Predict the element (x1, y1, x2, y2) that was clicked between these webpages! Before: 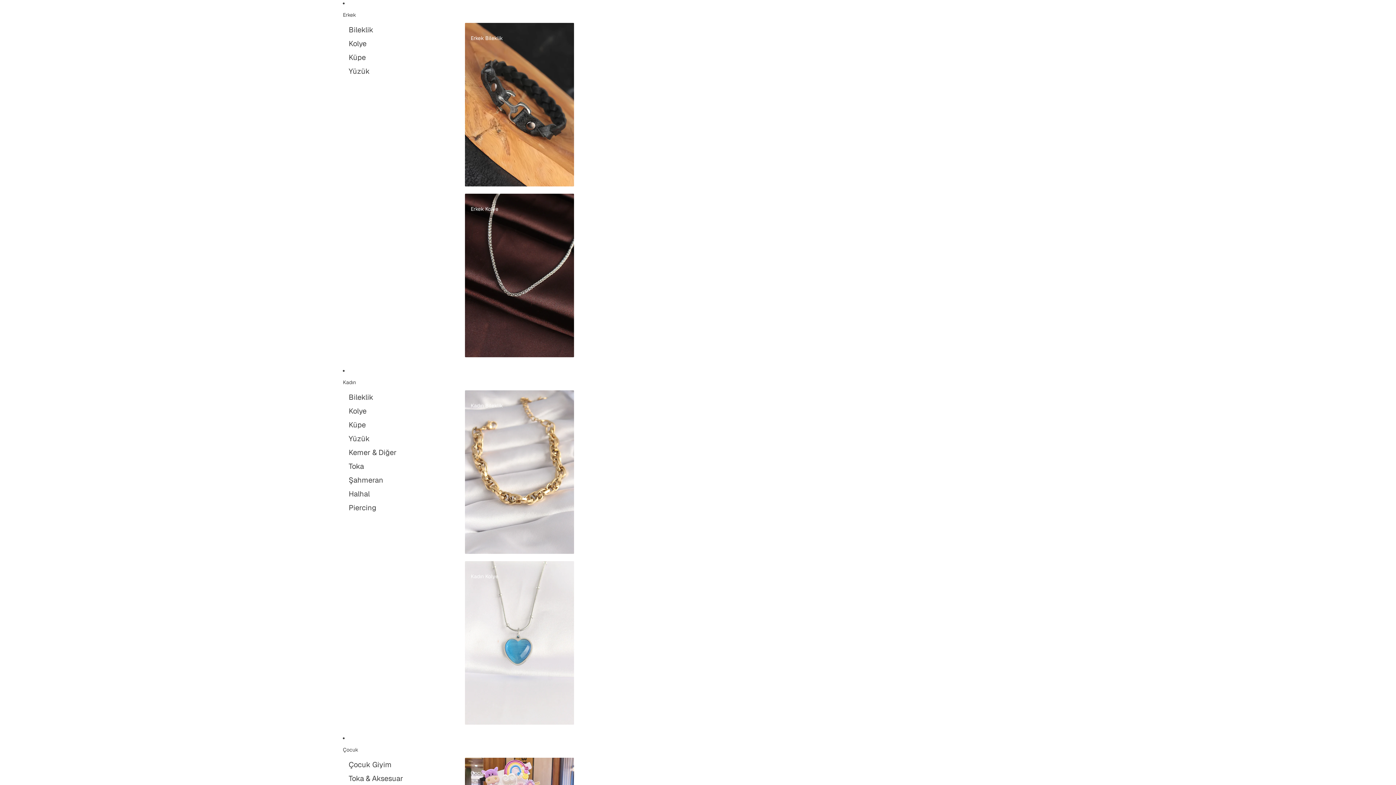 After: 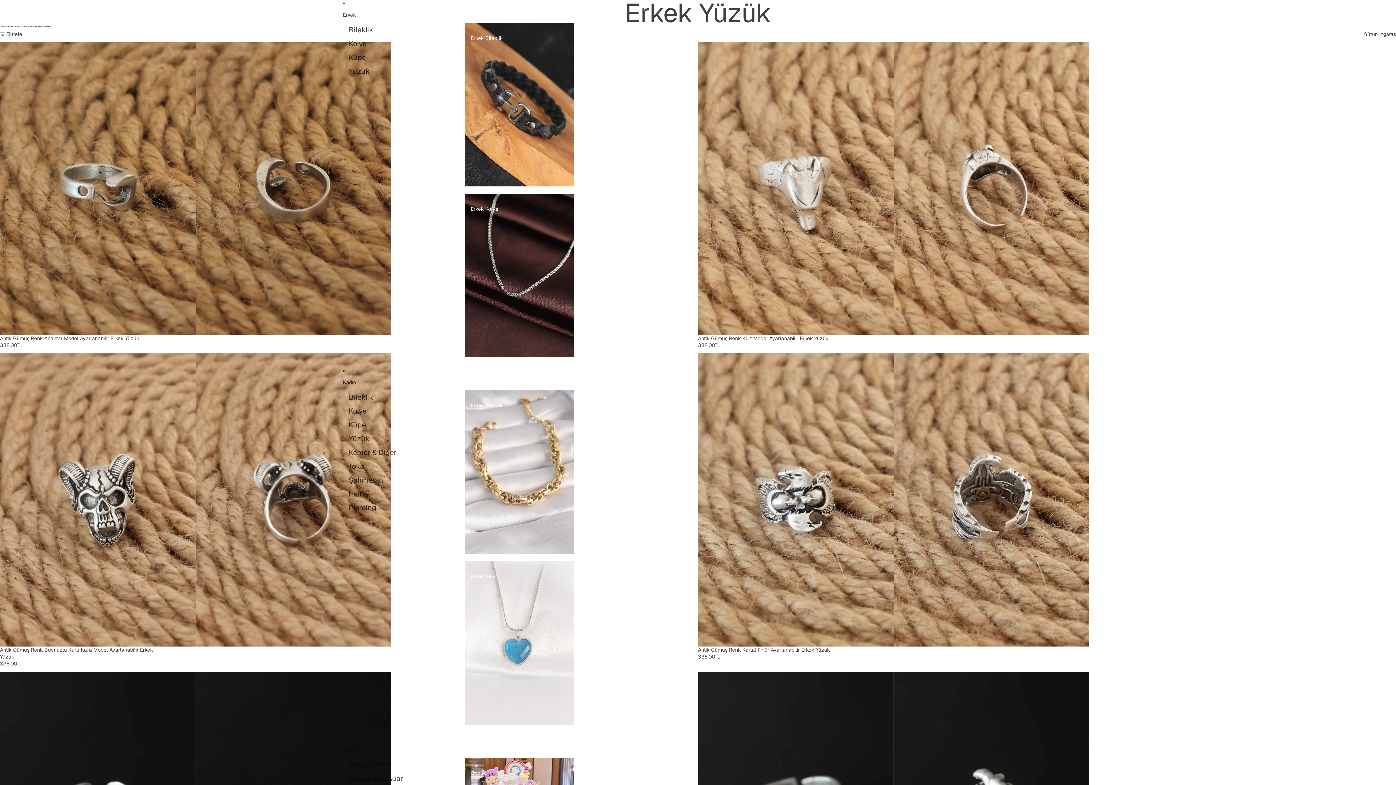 Action: label: Yüzük bbox: (348, 64, 369, 78)